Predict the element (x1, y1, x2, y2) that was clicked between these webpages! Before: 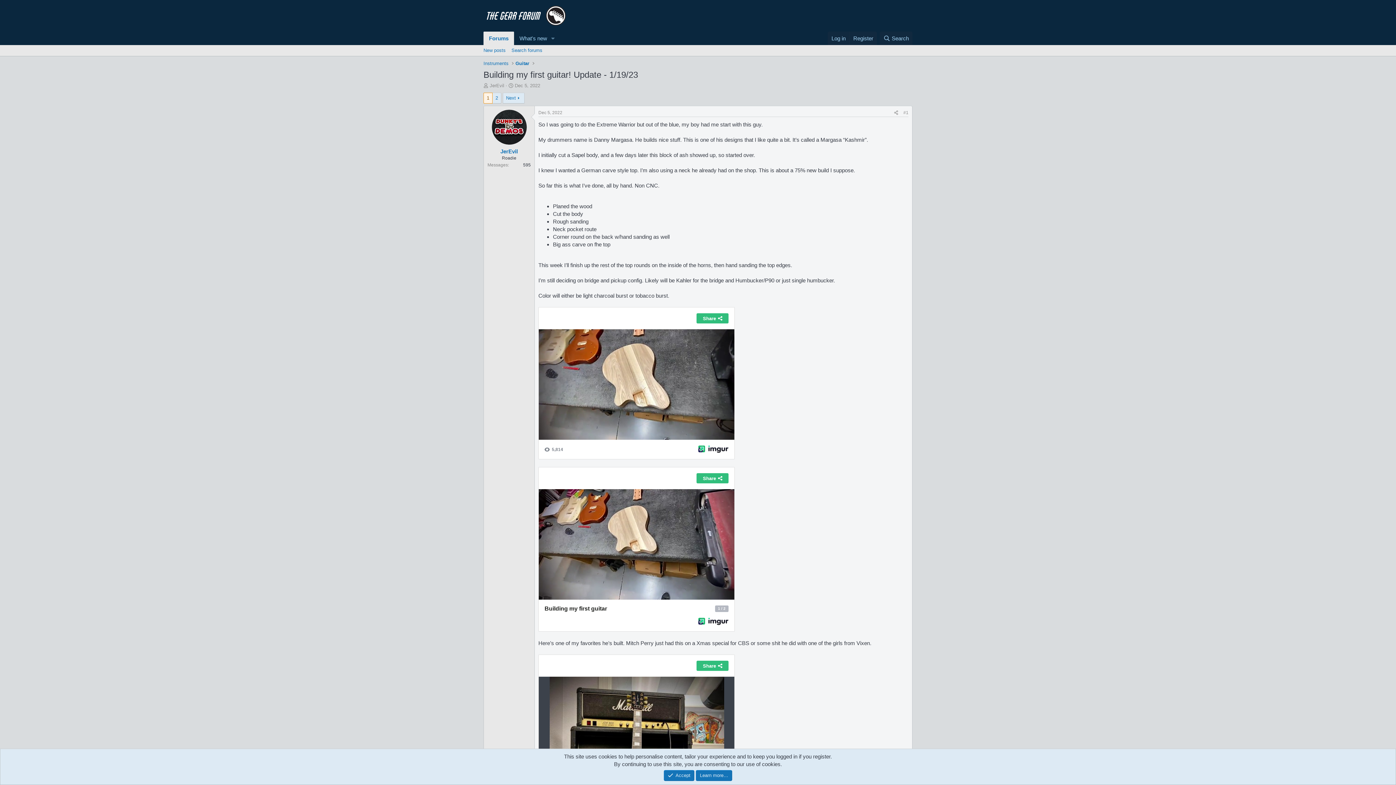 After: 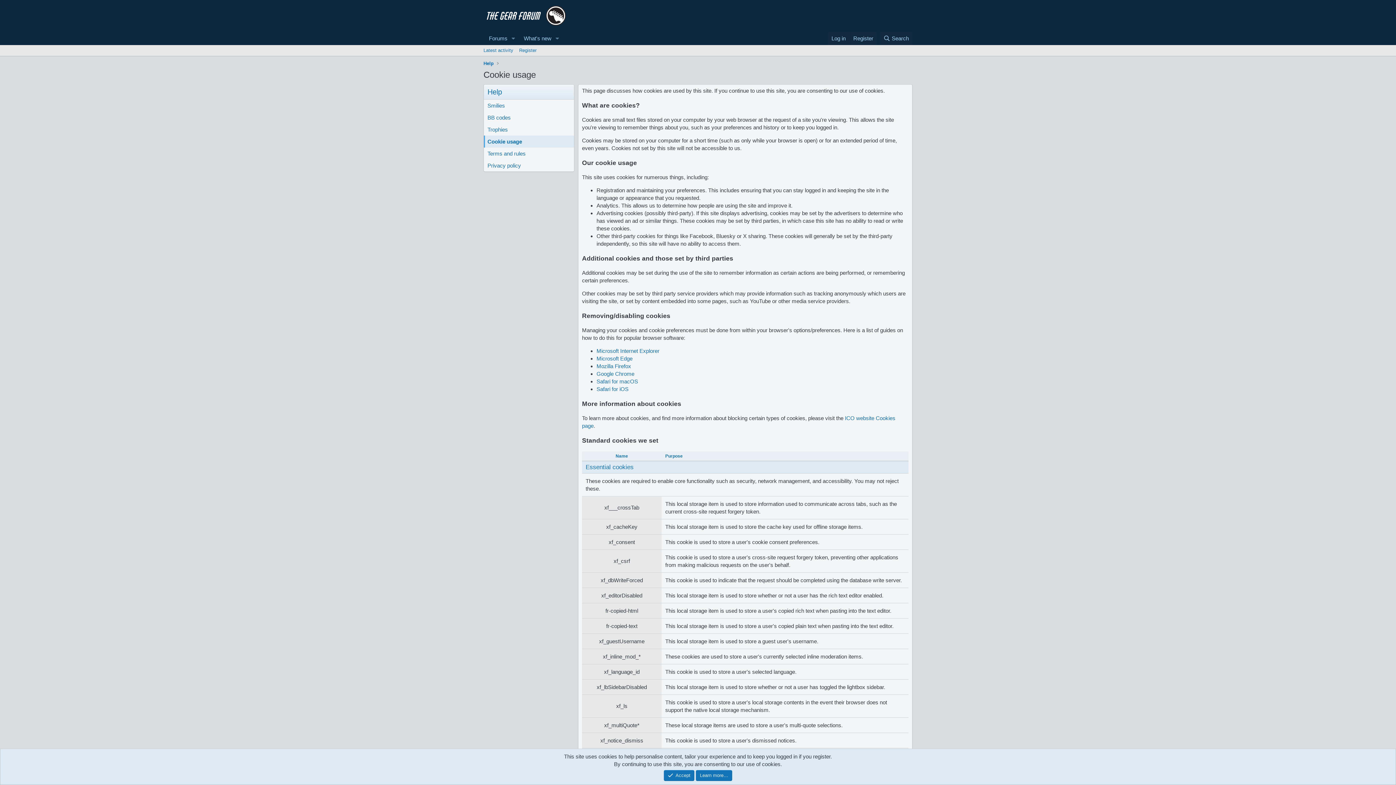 Action: bbox: (696, 770, 732, 781) label: Learn more…